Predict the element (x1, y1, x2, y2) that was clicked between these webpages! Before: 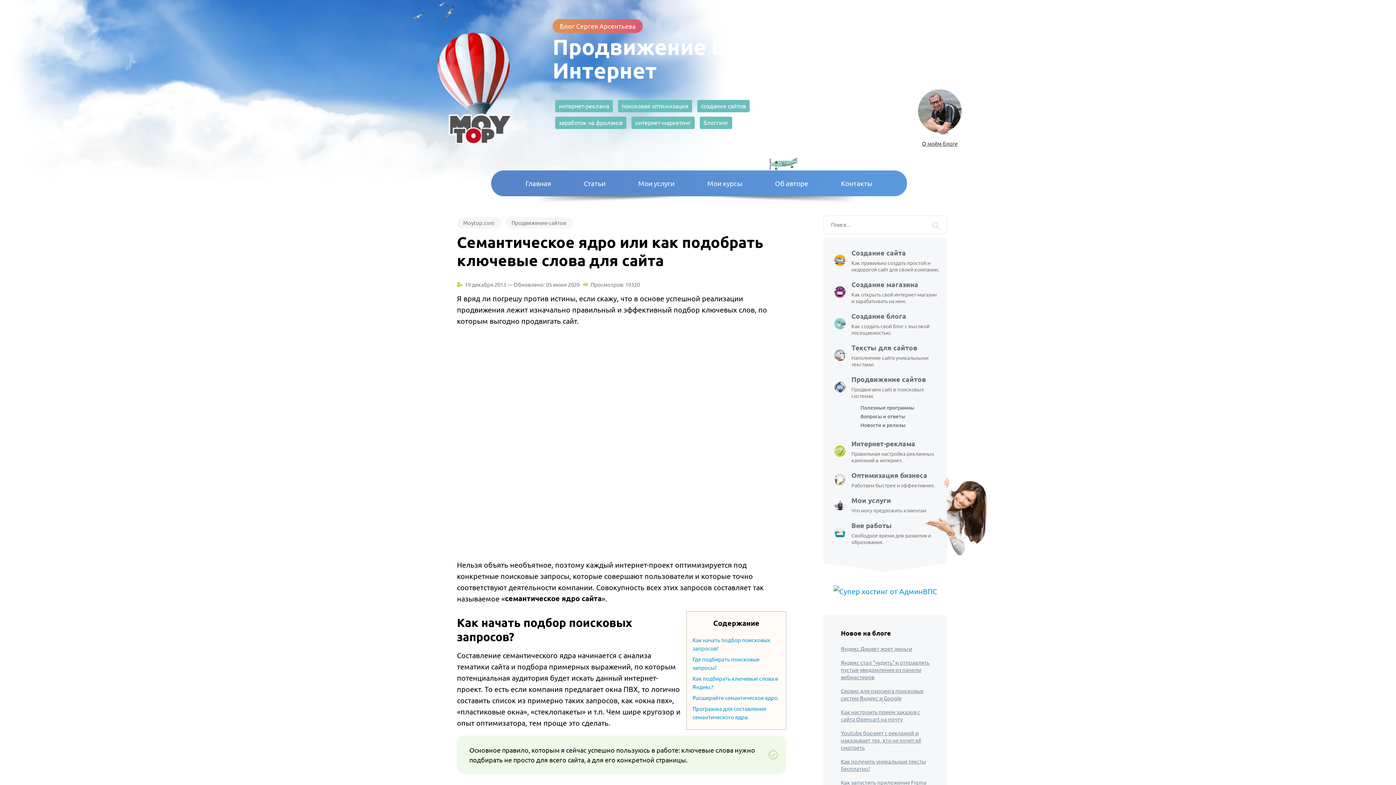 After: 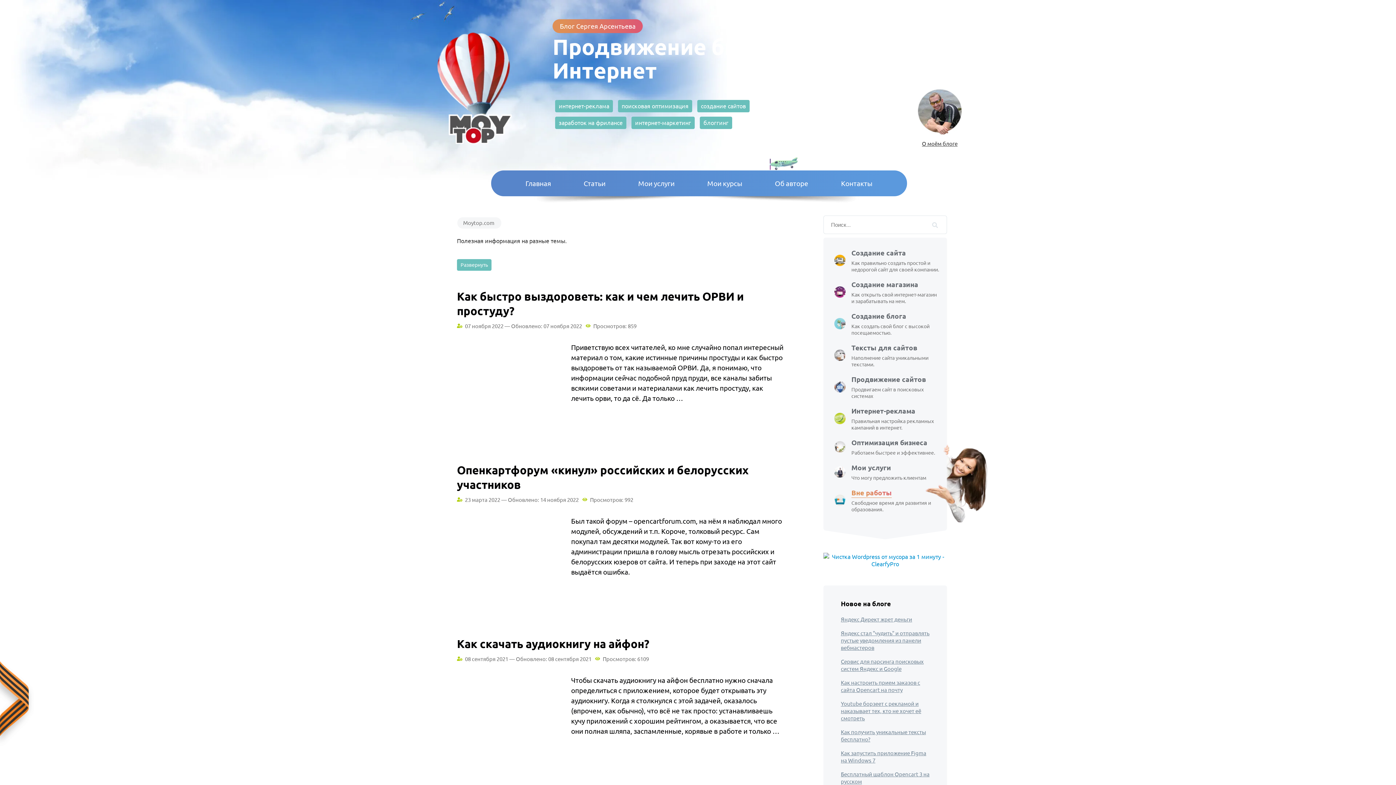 Action: bbox: (851, 521, 892, 530) label: Вне работы